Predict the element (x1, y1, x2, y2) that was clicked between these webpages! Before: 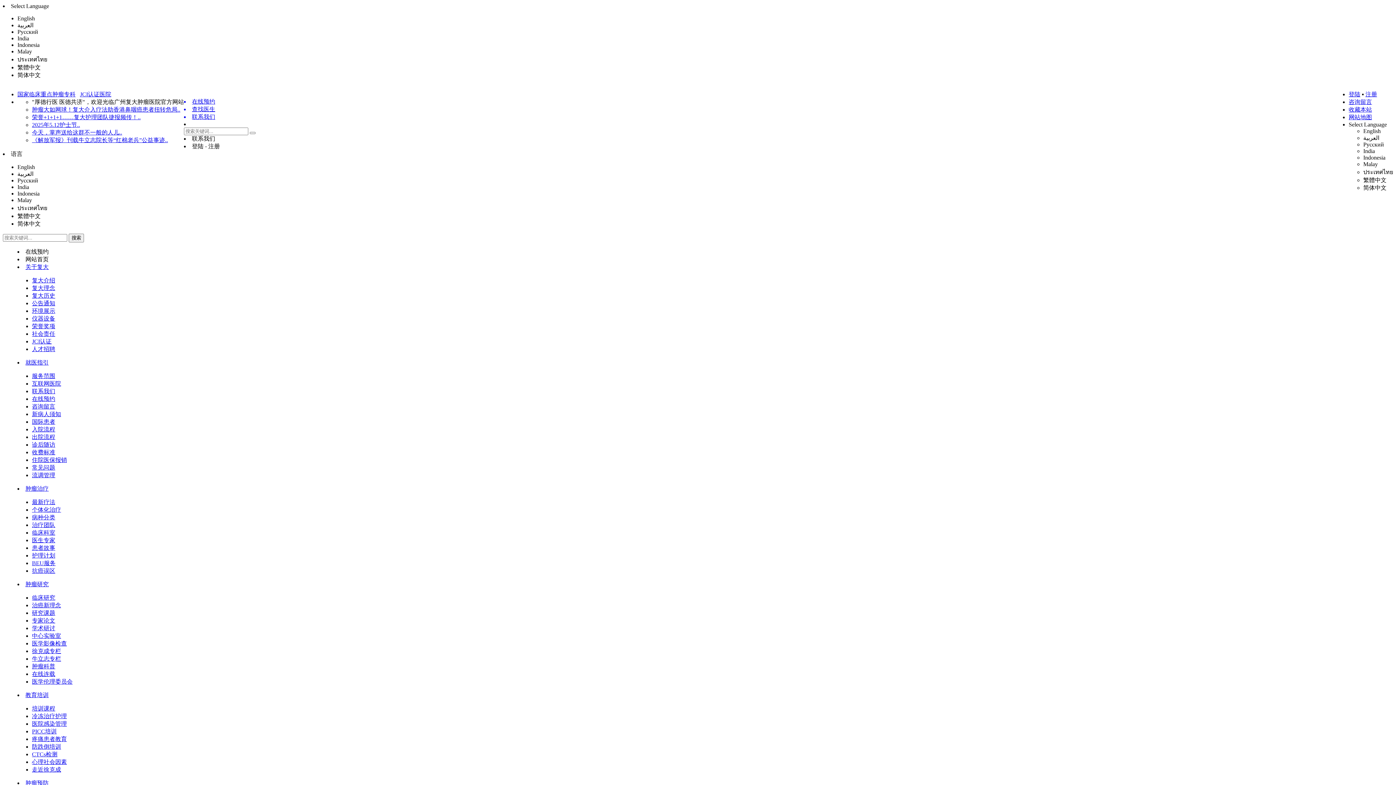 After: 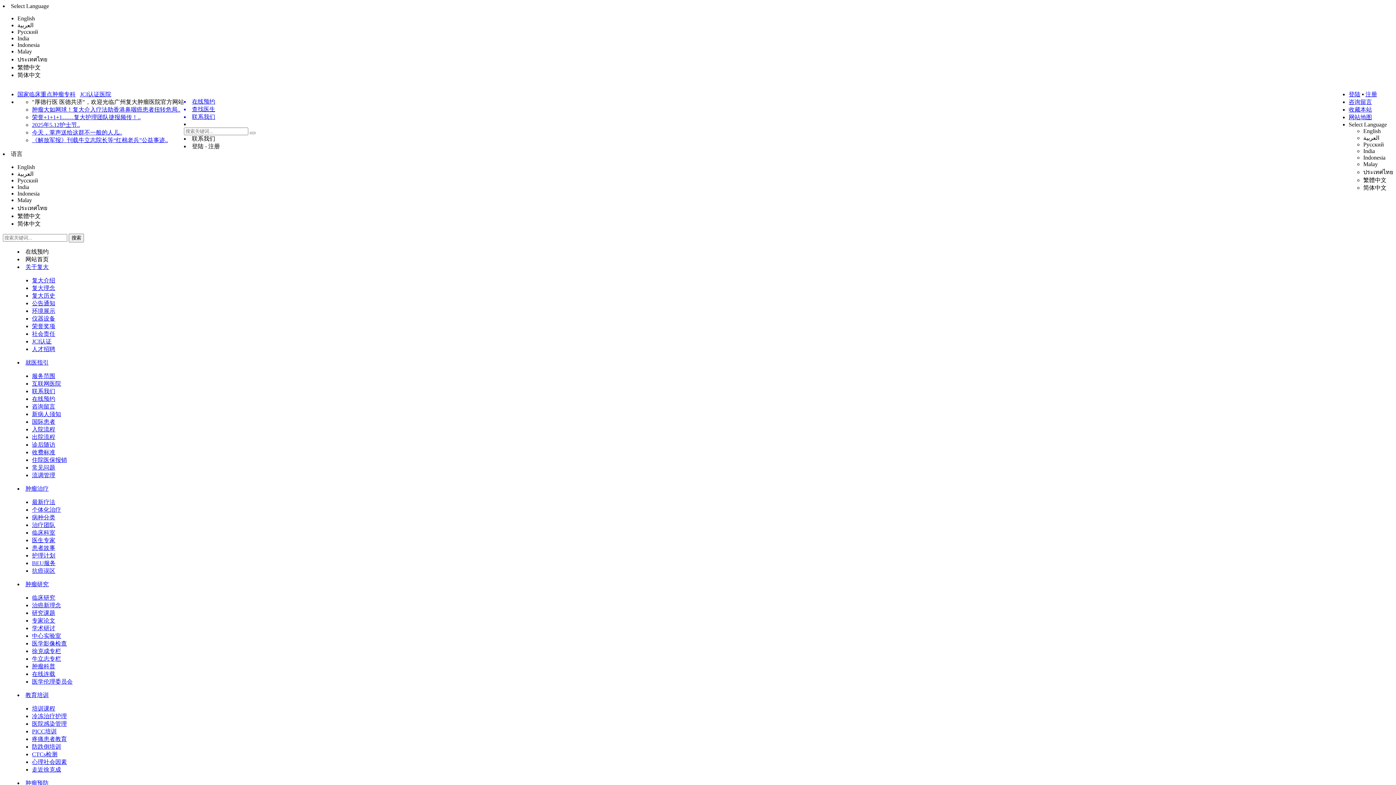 Action: label: 收藏本站 bbox: (1349, 106, 1372, 112)